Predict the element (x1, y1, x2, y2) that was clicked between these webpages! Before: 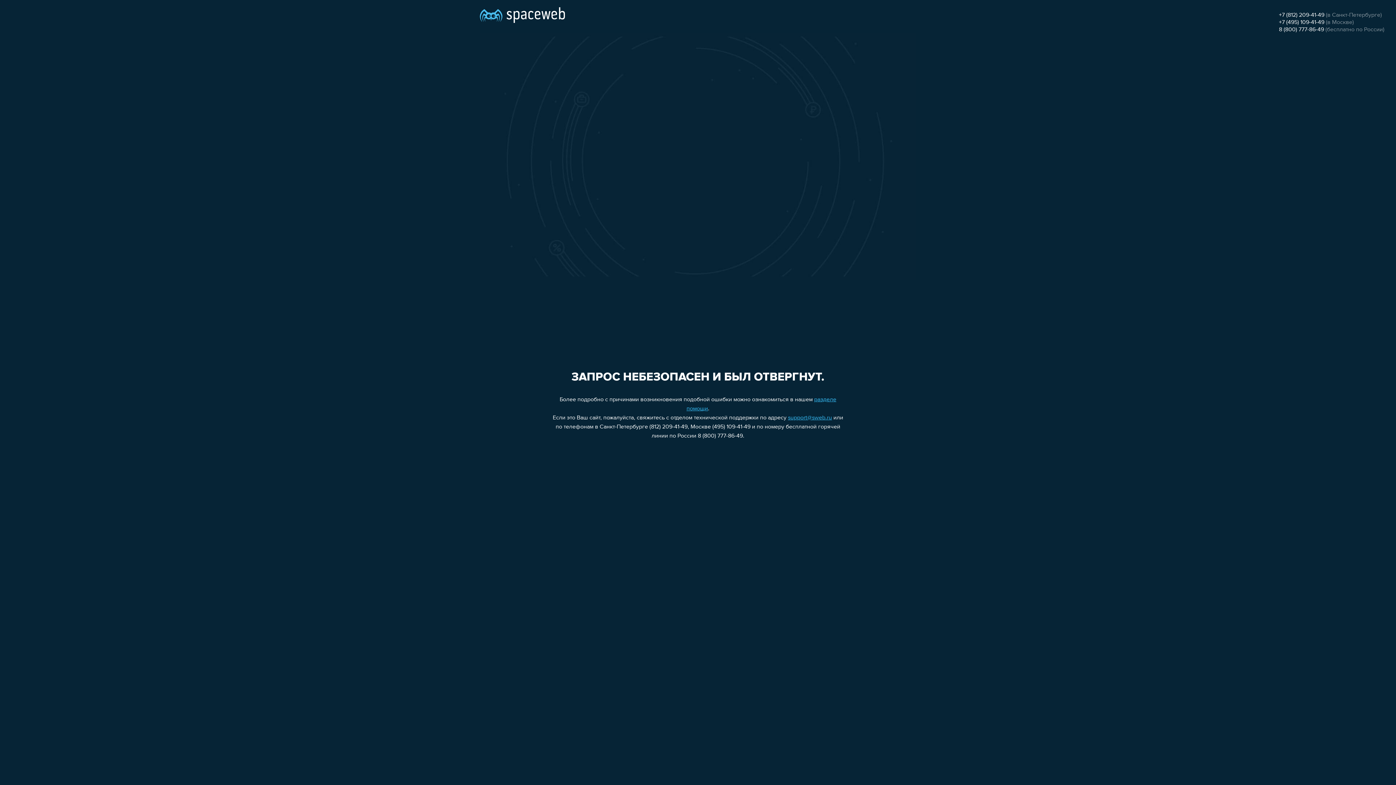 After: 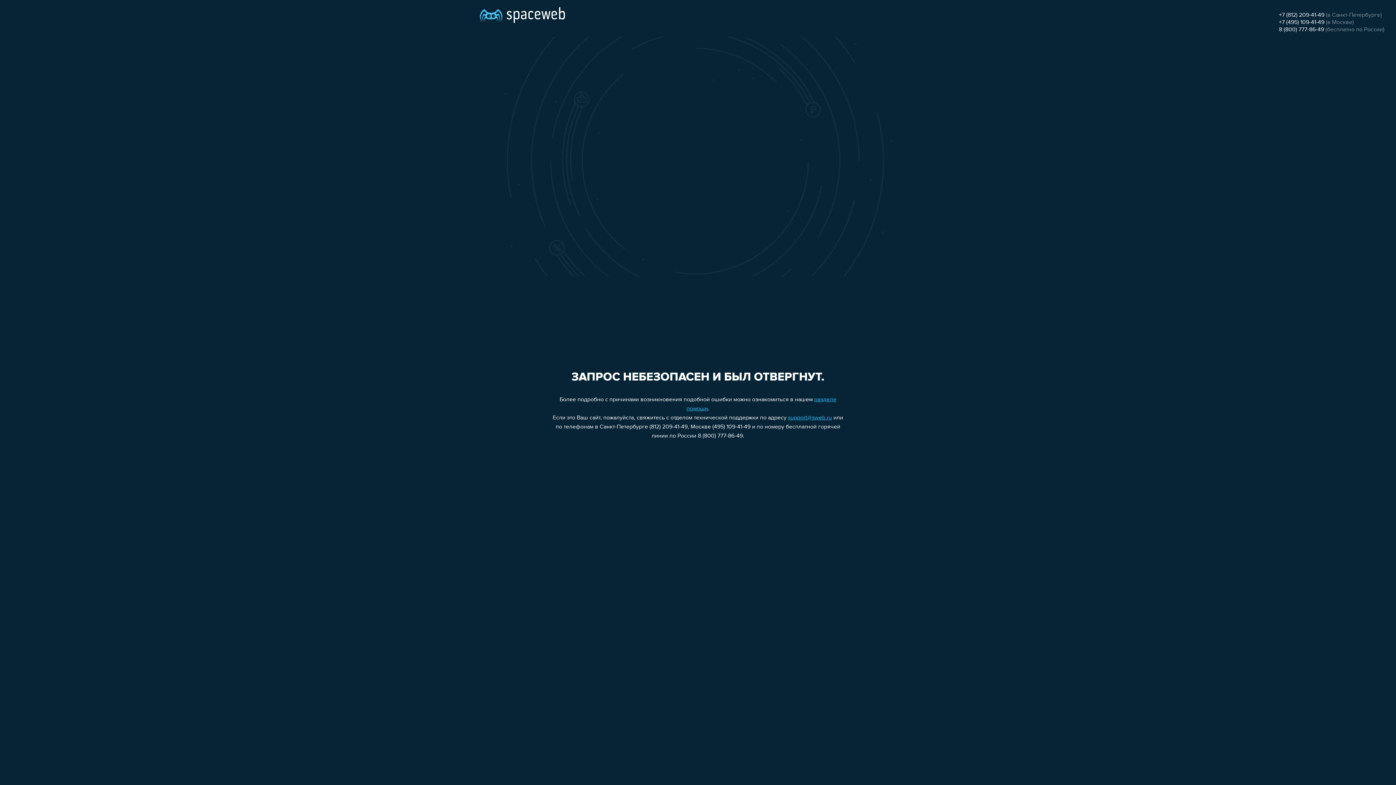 Action: bbox: (1279, 26, 1324, 32) label: 8 (800) 777-86-49